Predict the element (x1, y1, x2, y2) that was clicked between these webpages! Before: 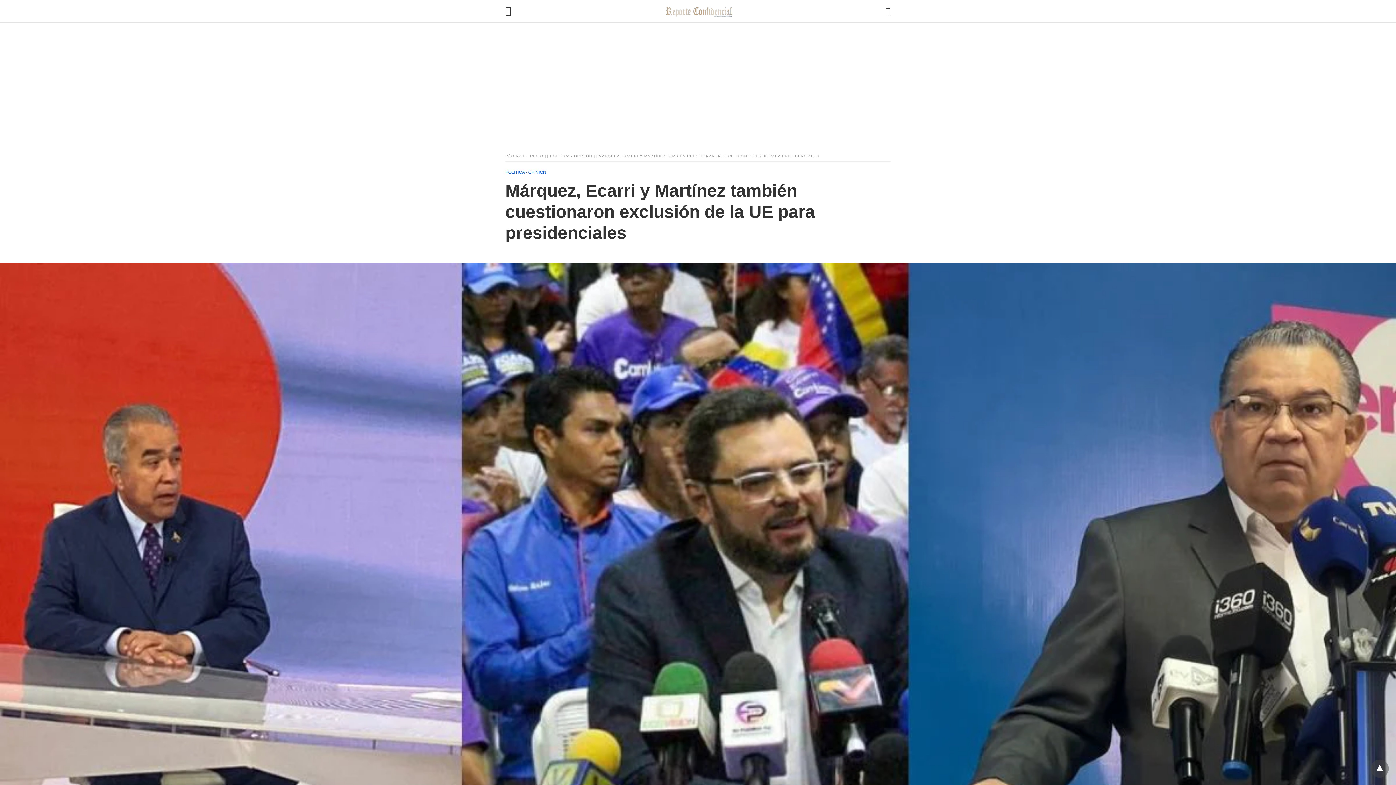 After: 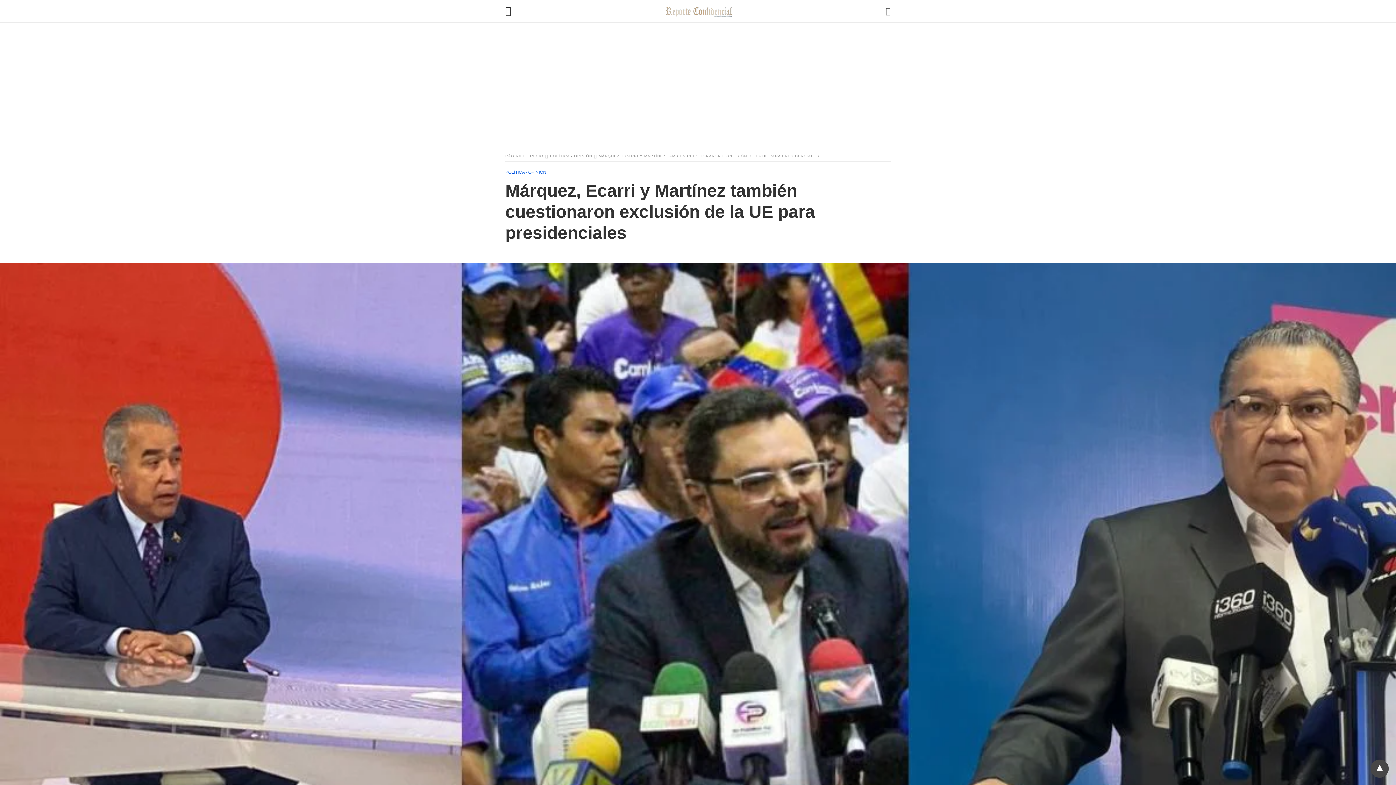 Action: bbox: (1370, 760, 1389, 778)